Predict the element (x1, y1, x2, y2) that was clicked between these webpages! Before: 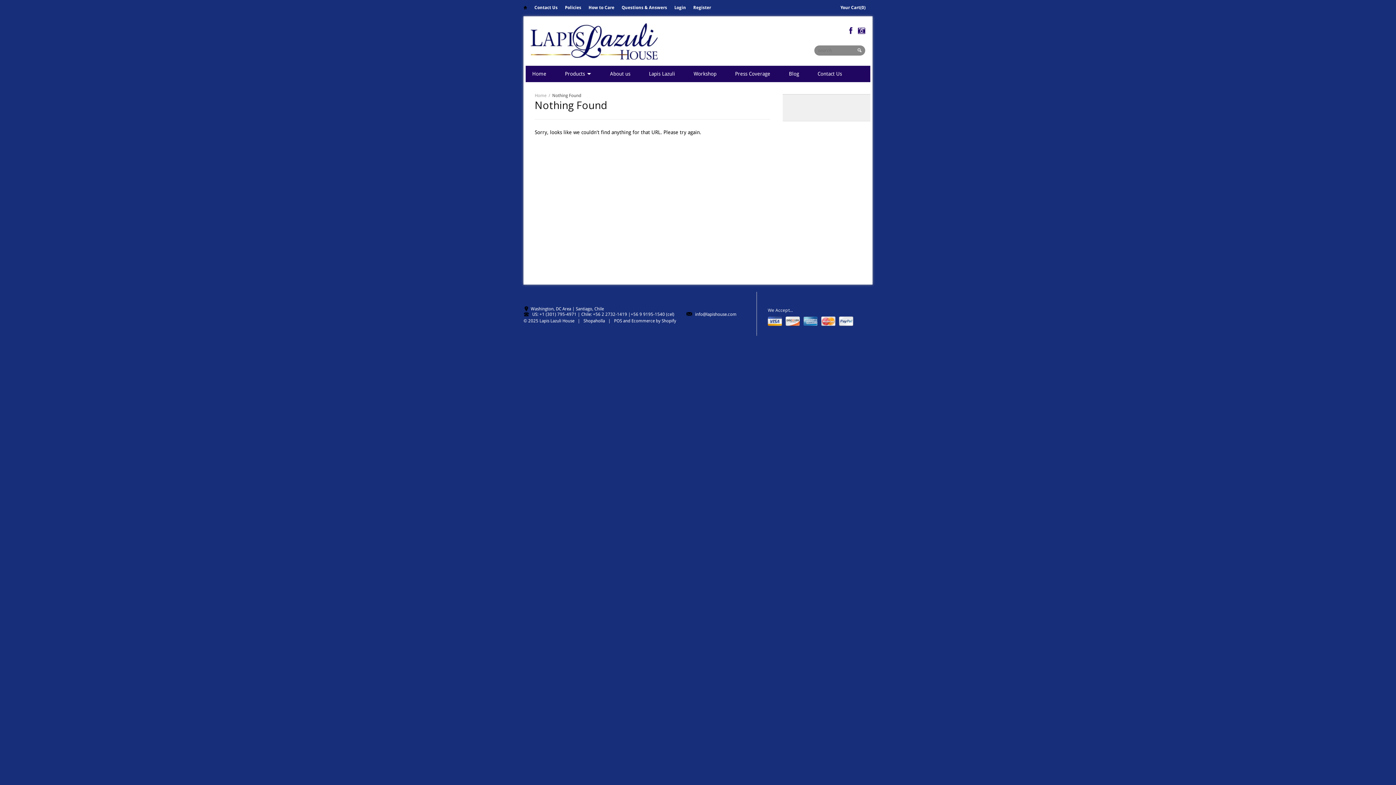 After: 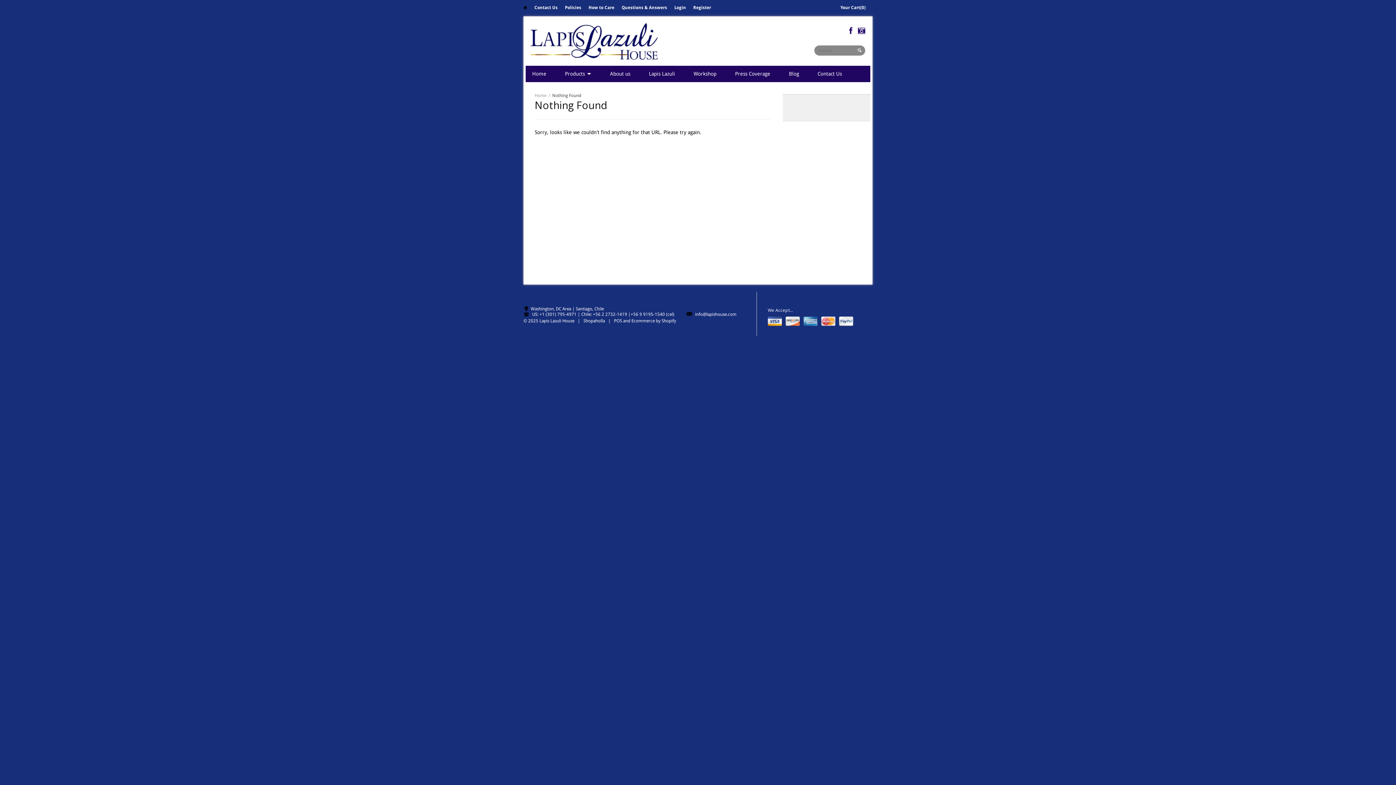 Action: bbox: (849, 27, 852, 34)